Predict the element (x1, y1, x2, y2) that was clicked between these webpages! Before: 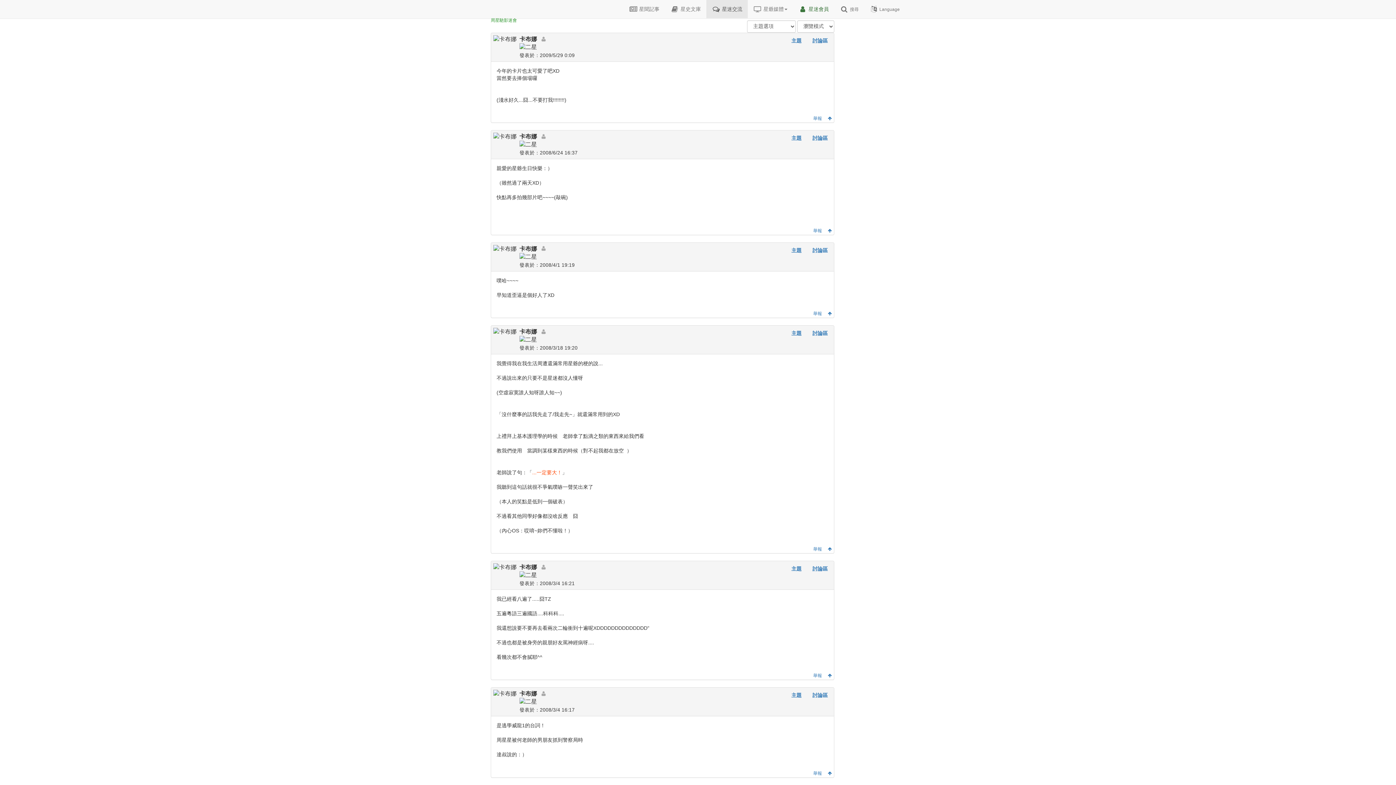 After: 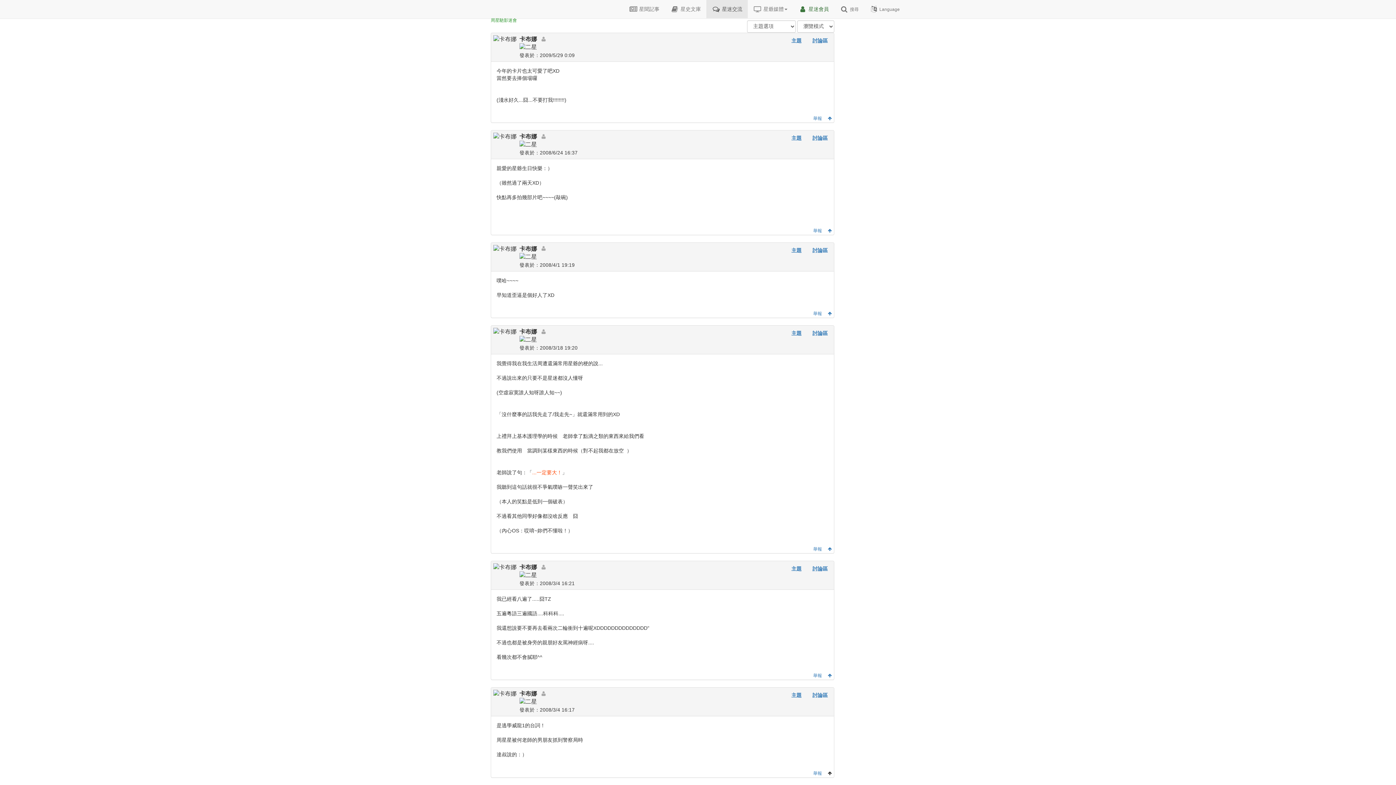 Action: bbox: (825, 769, 834, 777)